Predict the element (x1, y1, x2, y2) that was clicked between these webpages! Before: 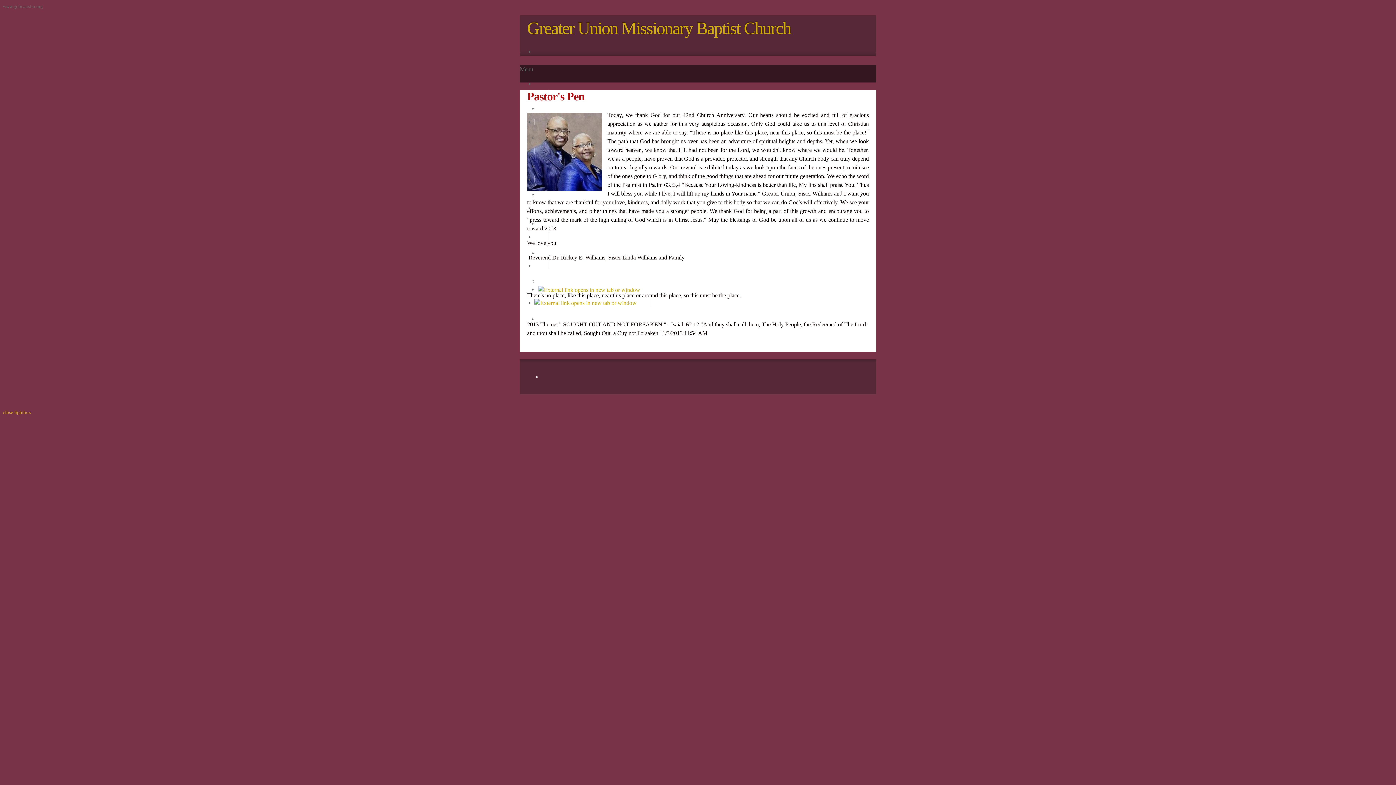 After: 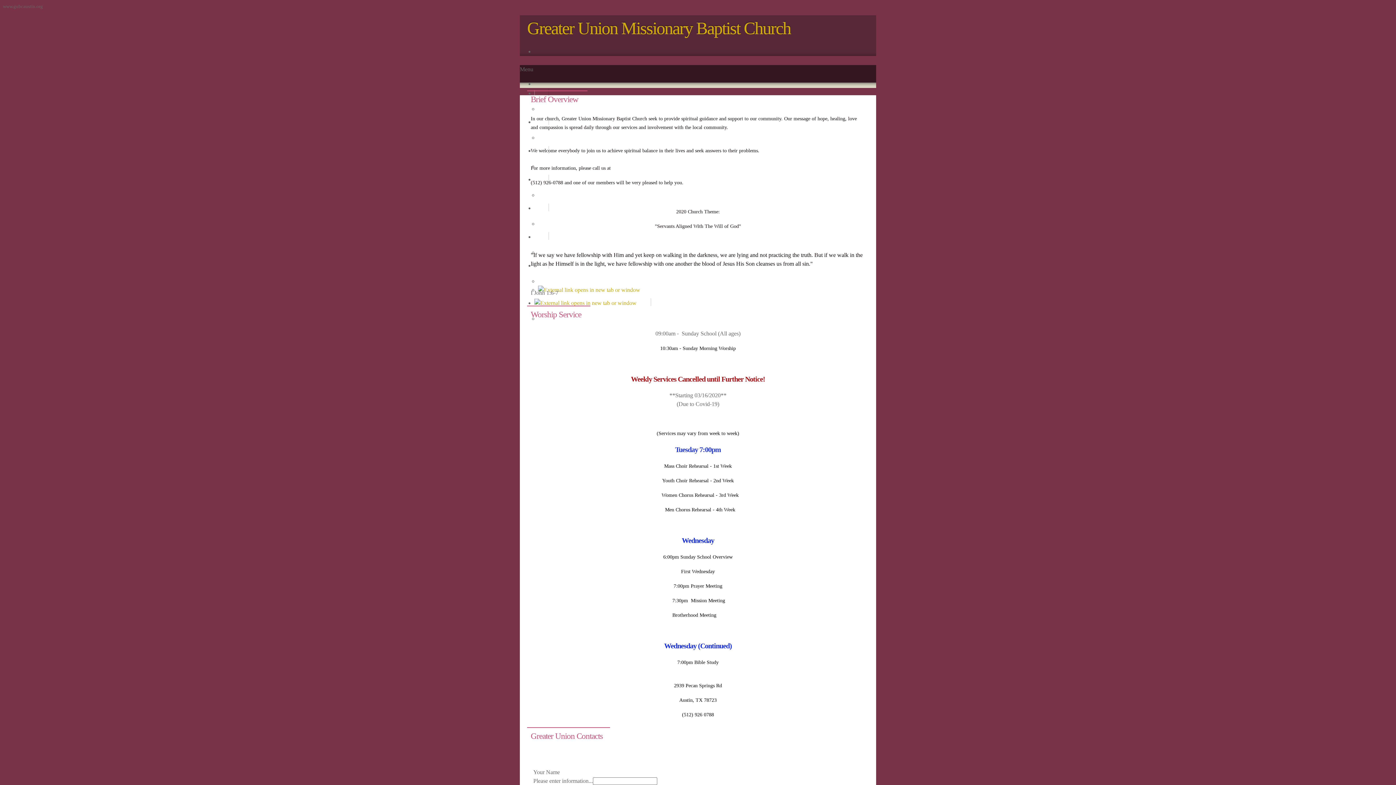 Action: label: Greater Union Missionary Baptist Church bbox: (527, 18, 790, 37)